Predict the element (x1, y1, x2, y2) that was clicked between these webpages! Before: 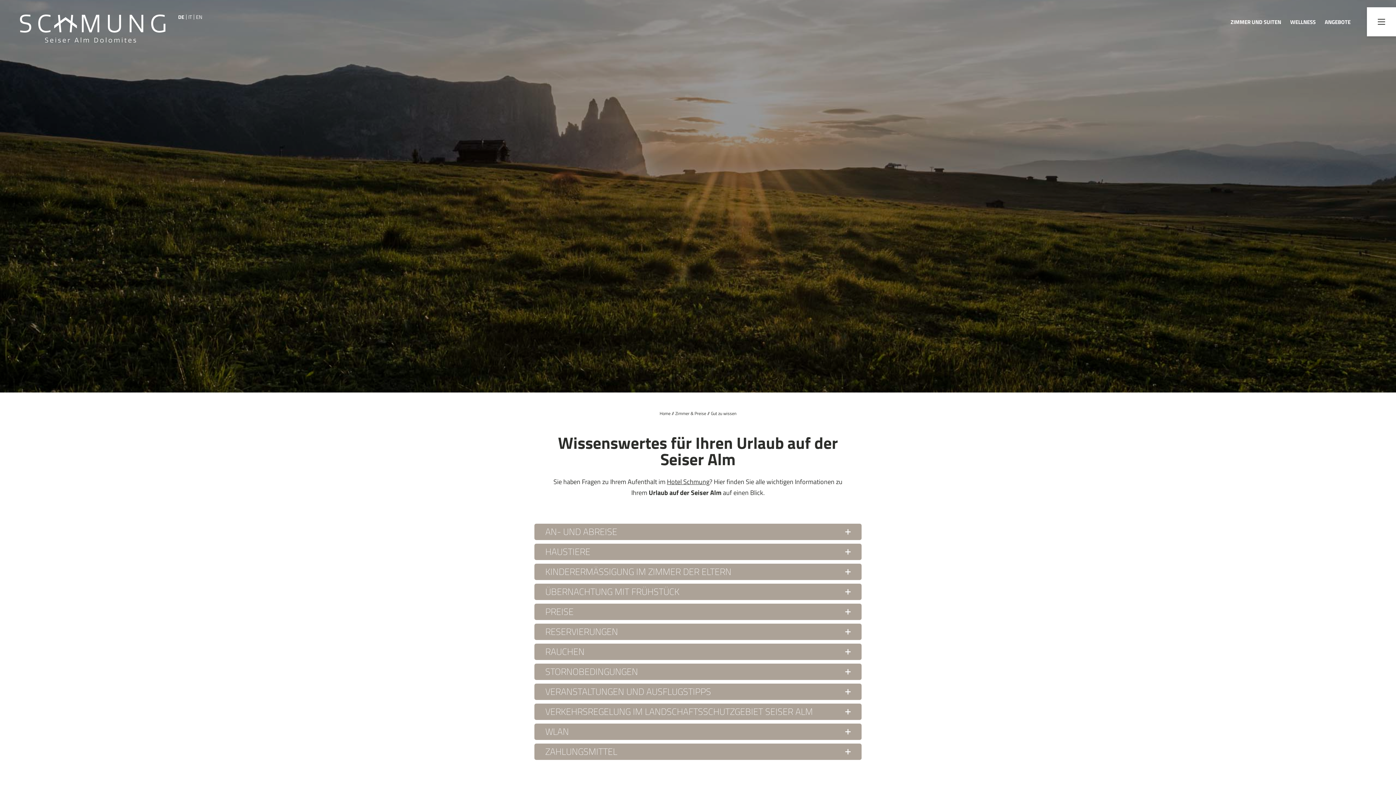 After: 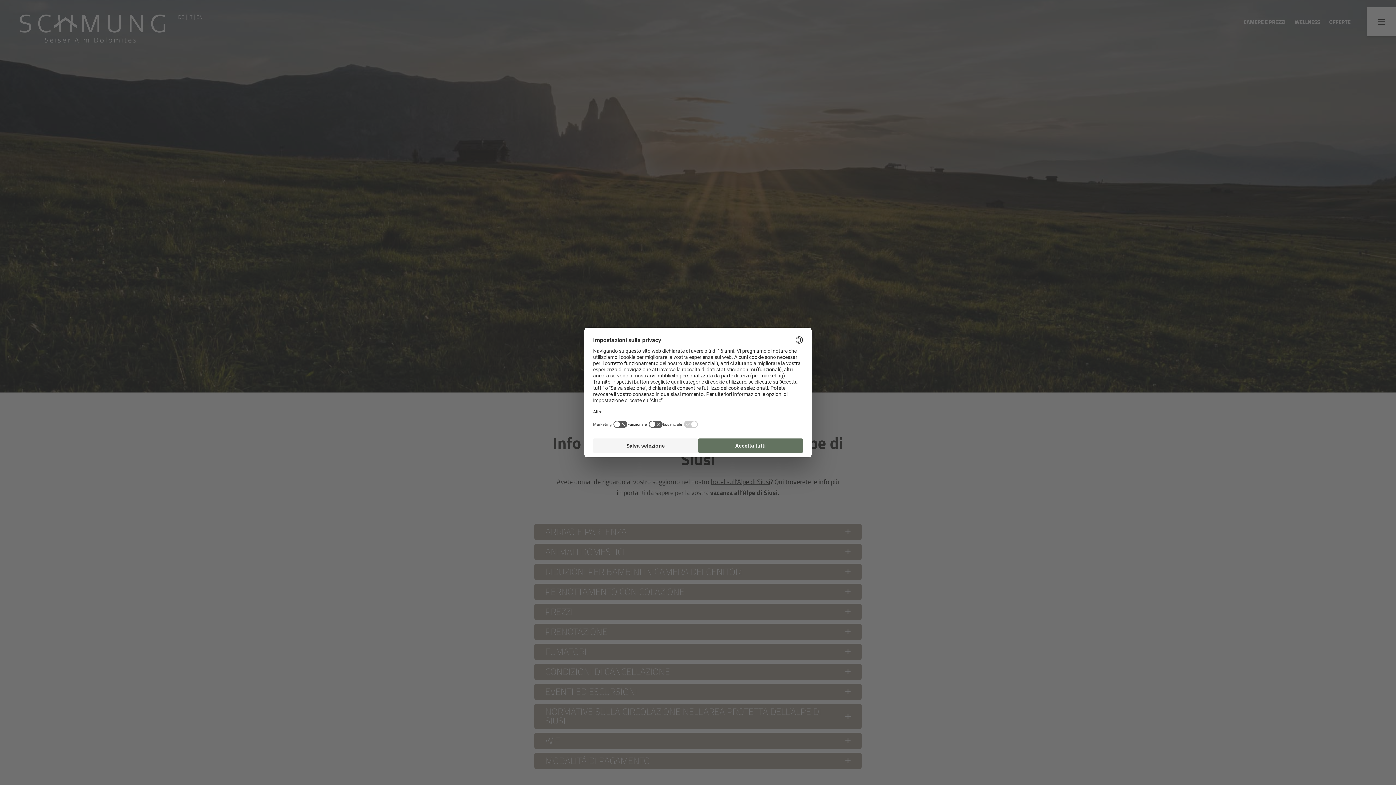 Action: bbox: (188, 13, 192, 20) label: IT